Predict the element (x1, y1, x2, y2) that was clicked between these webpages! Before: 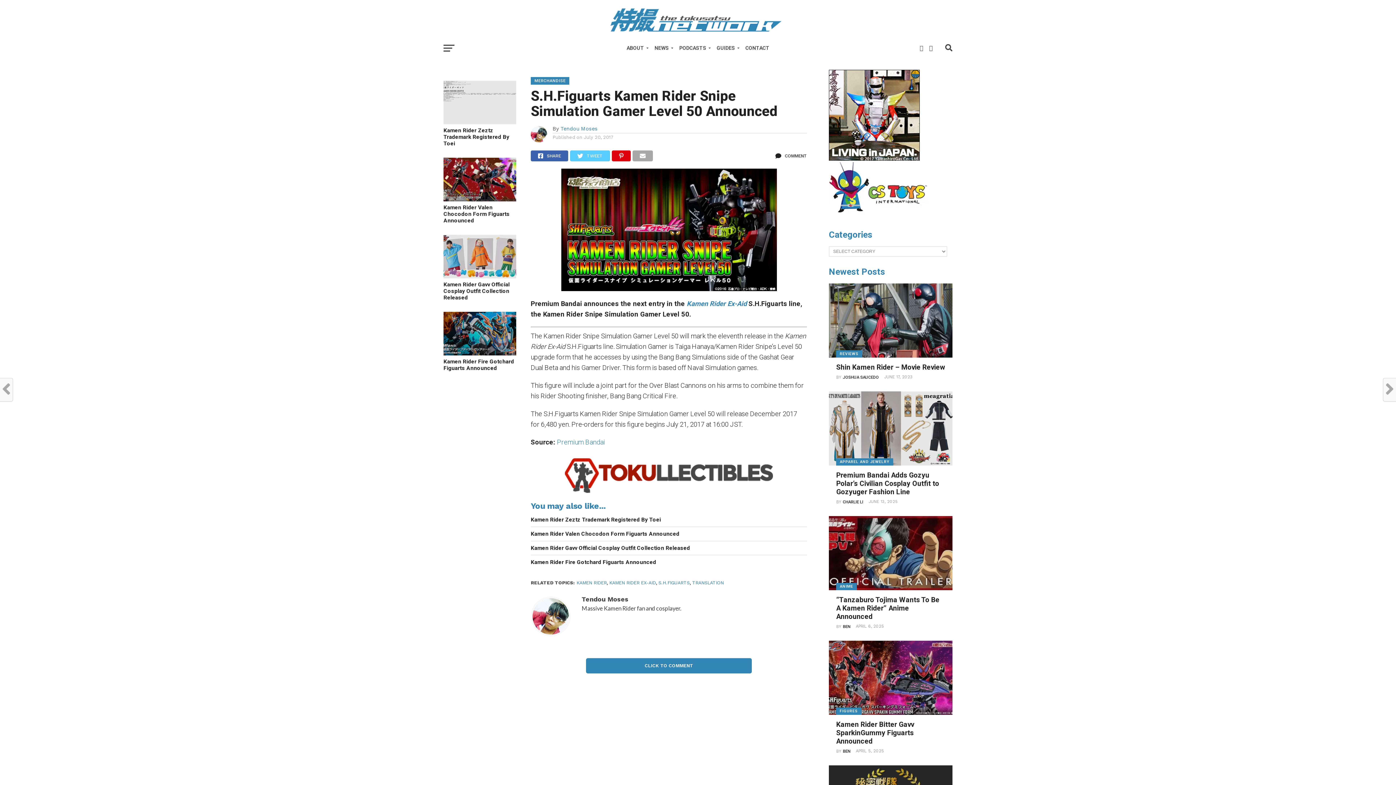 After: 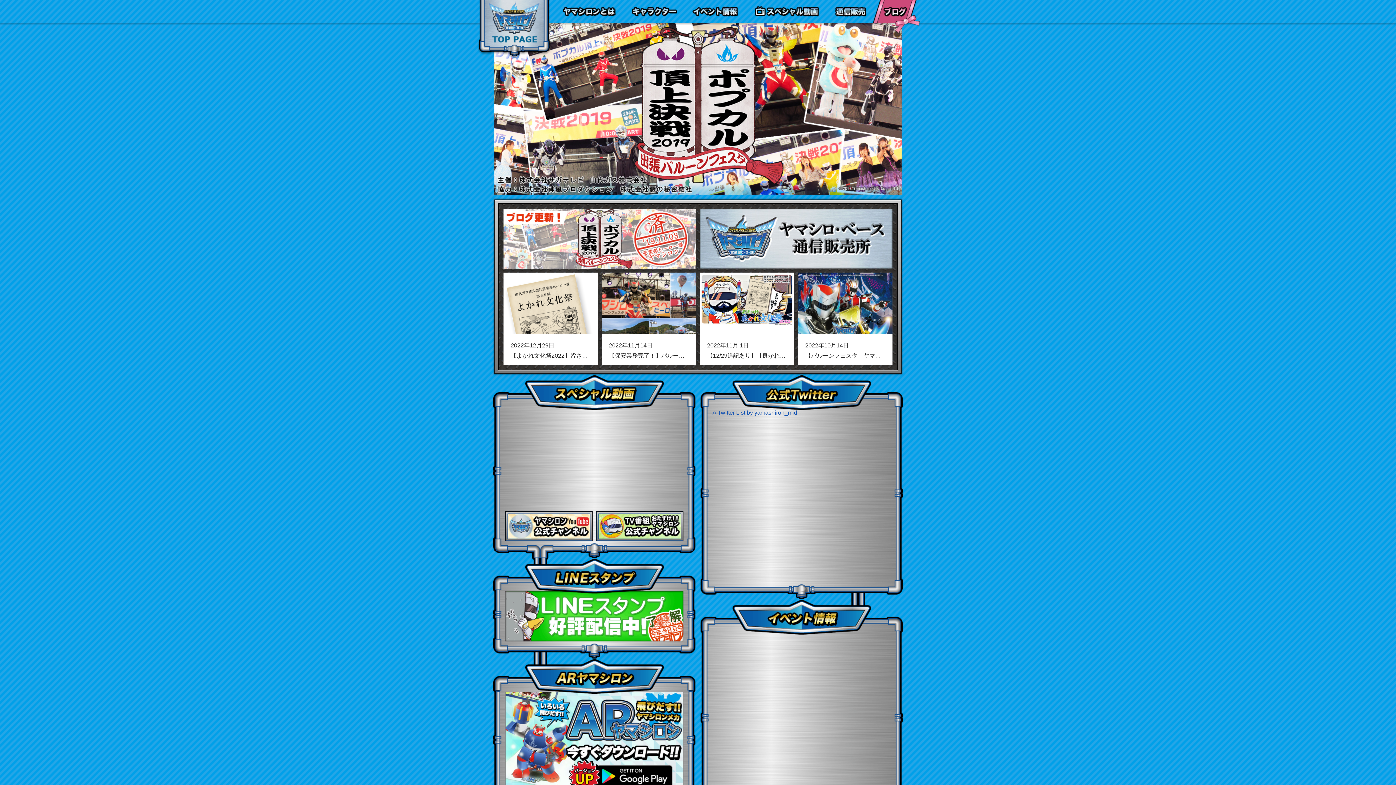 Action: bbox: (829, 155, 920, 162) label: banner